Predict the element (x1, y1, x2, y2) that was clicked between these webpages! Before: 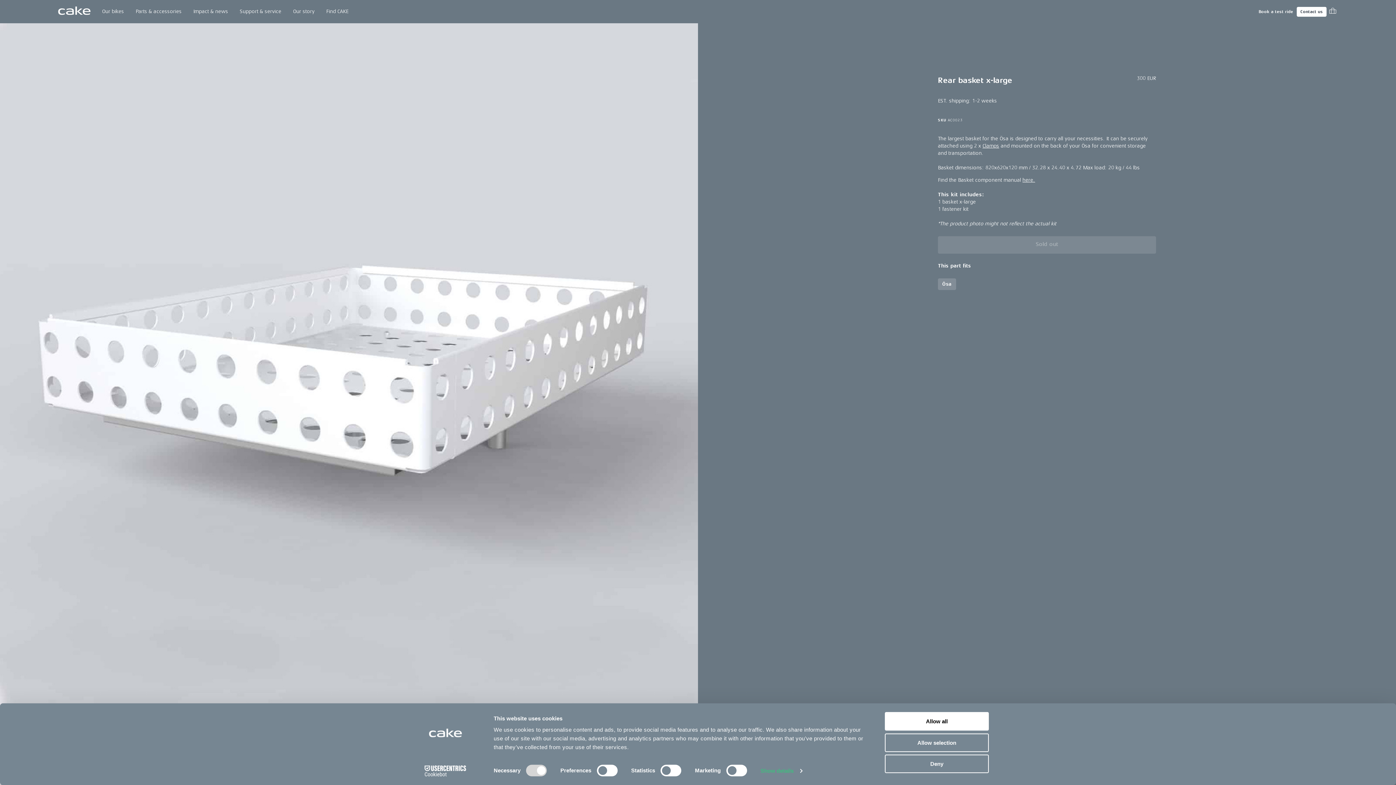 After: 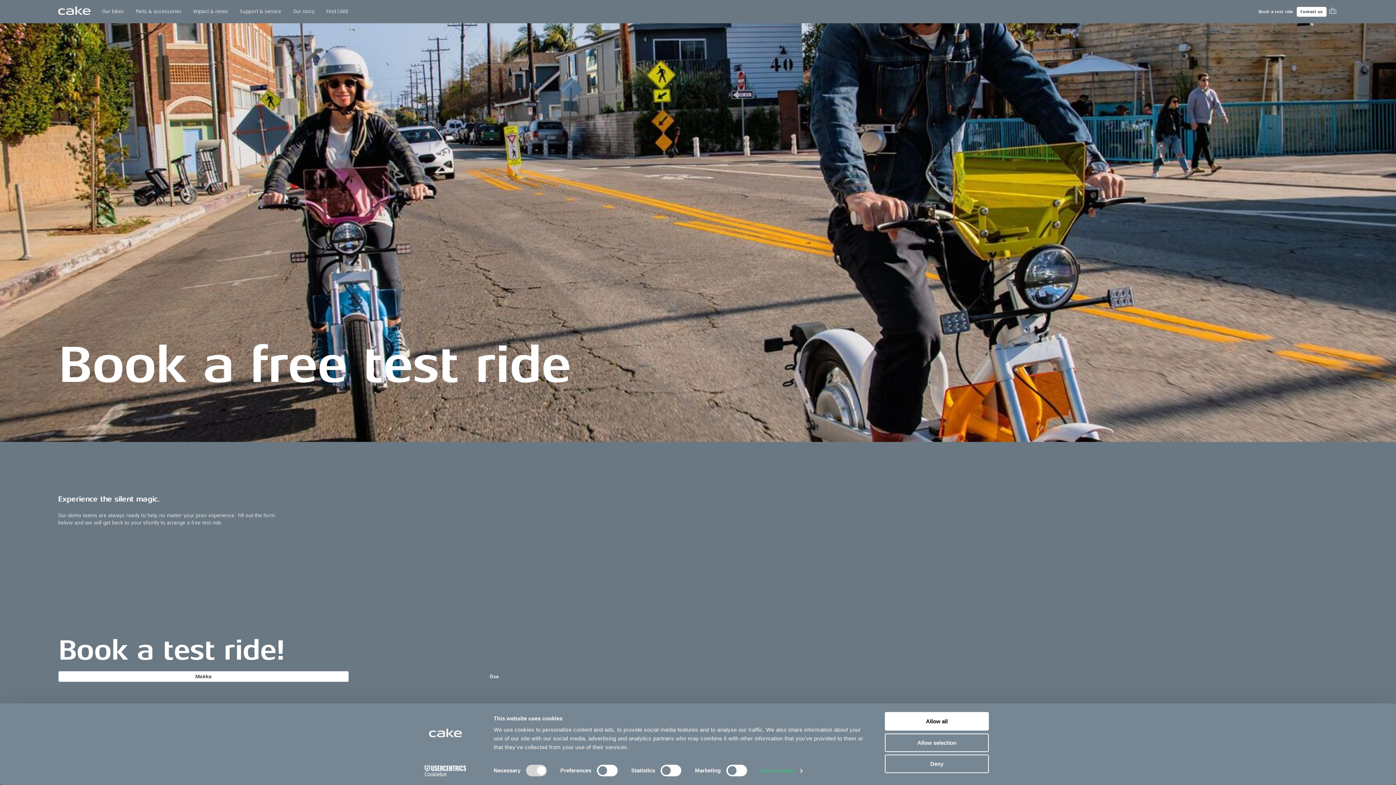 Action: label: Book a test ride bbox: (1255, 6, 1297, 16)